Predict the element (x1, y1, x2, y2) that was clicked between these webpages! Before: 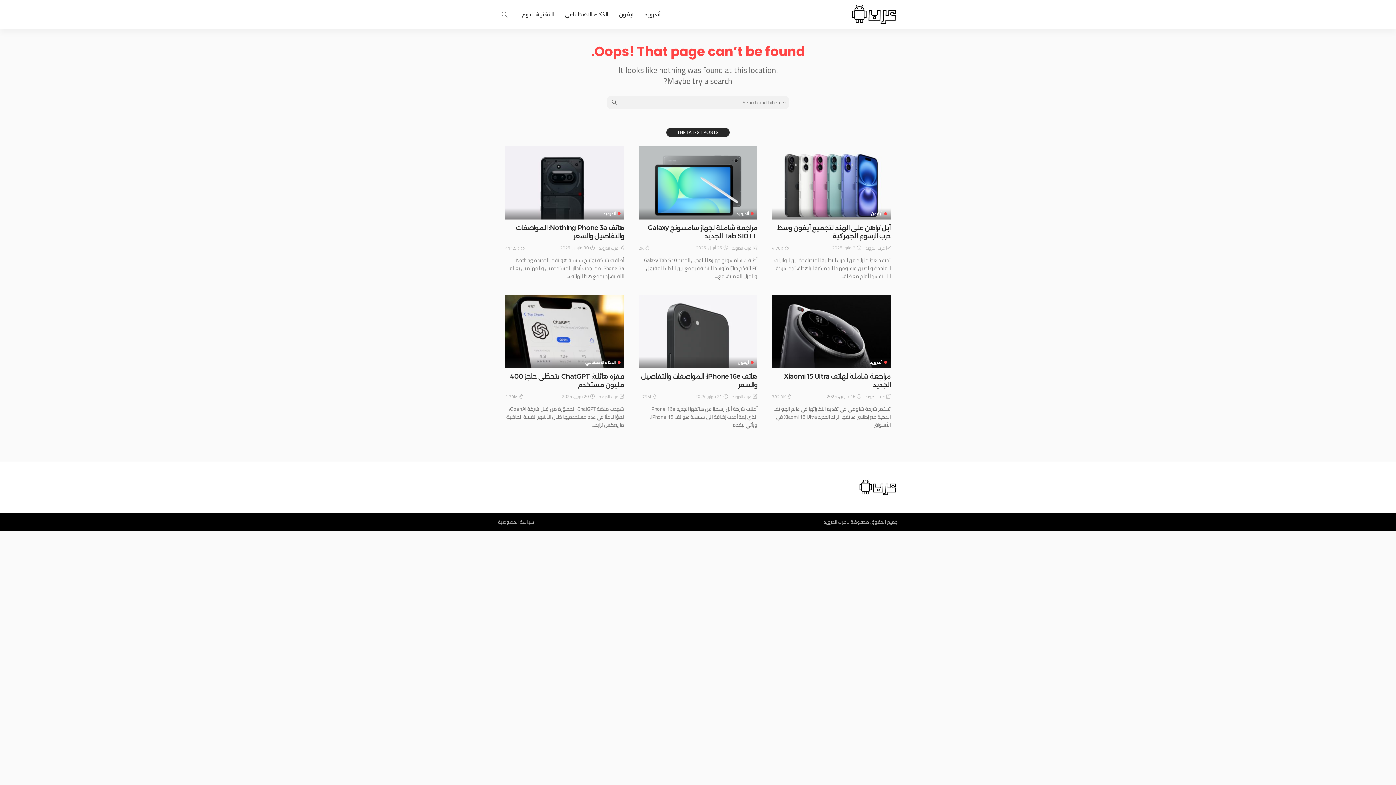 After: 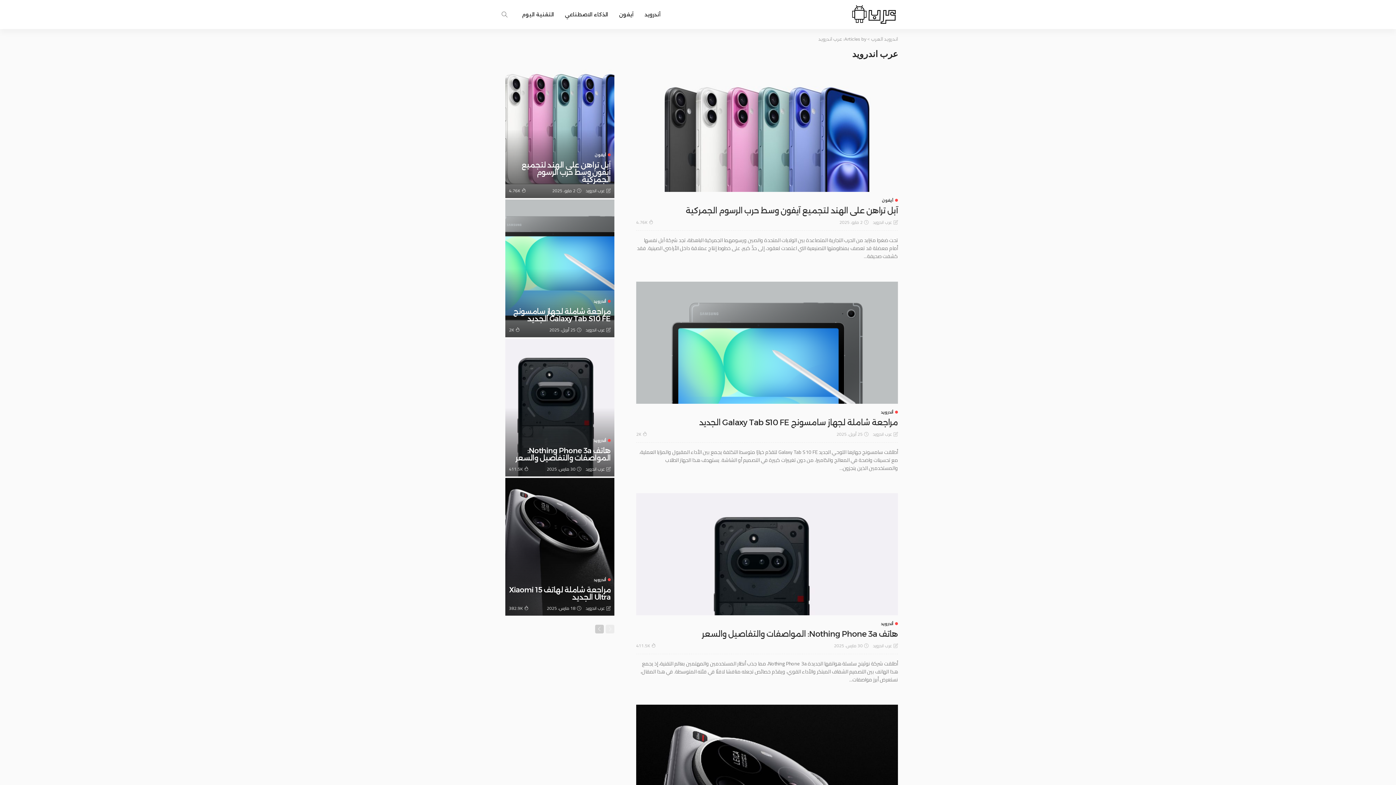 Action: label: عرب اندرويد bbox: (599, 244, 618, 251)